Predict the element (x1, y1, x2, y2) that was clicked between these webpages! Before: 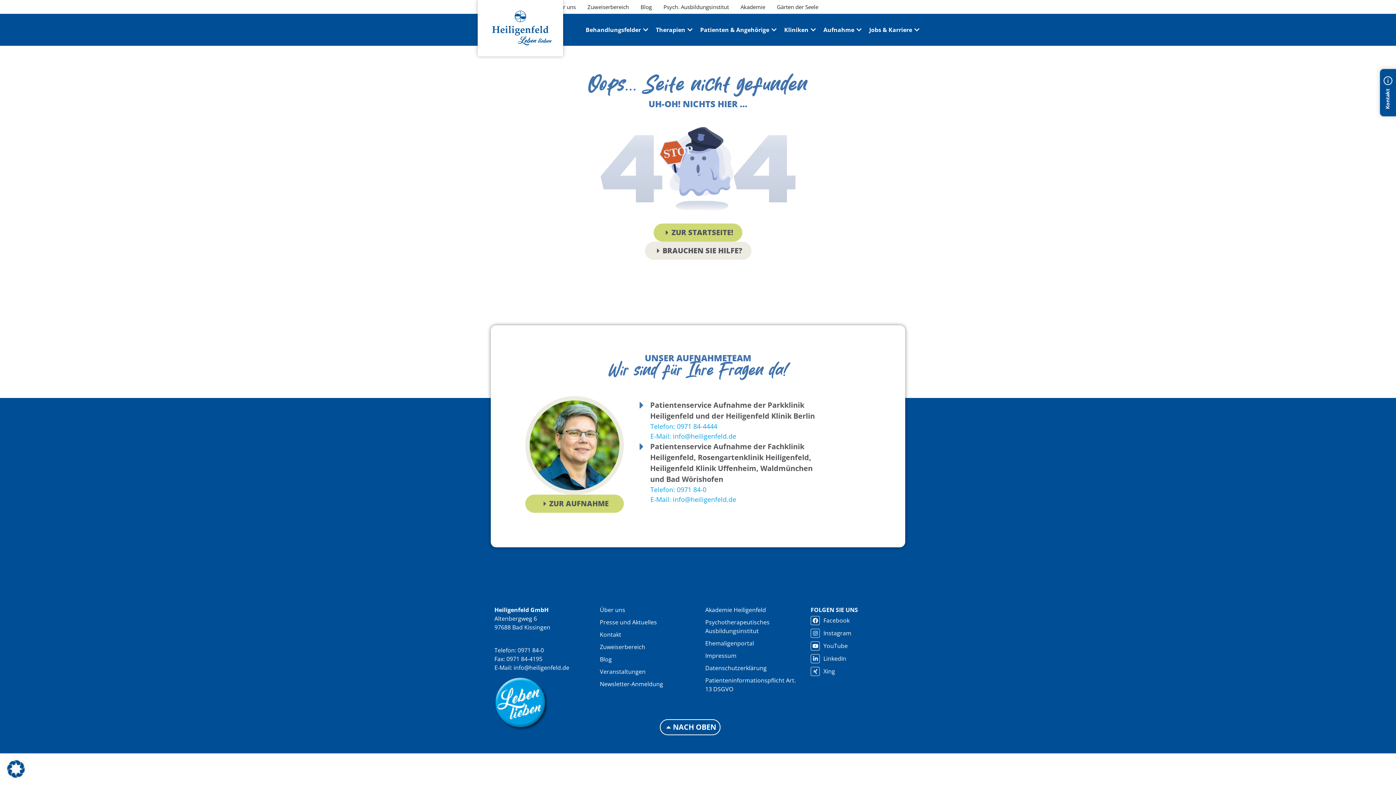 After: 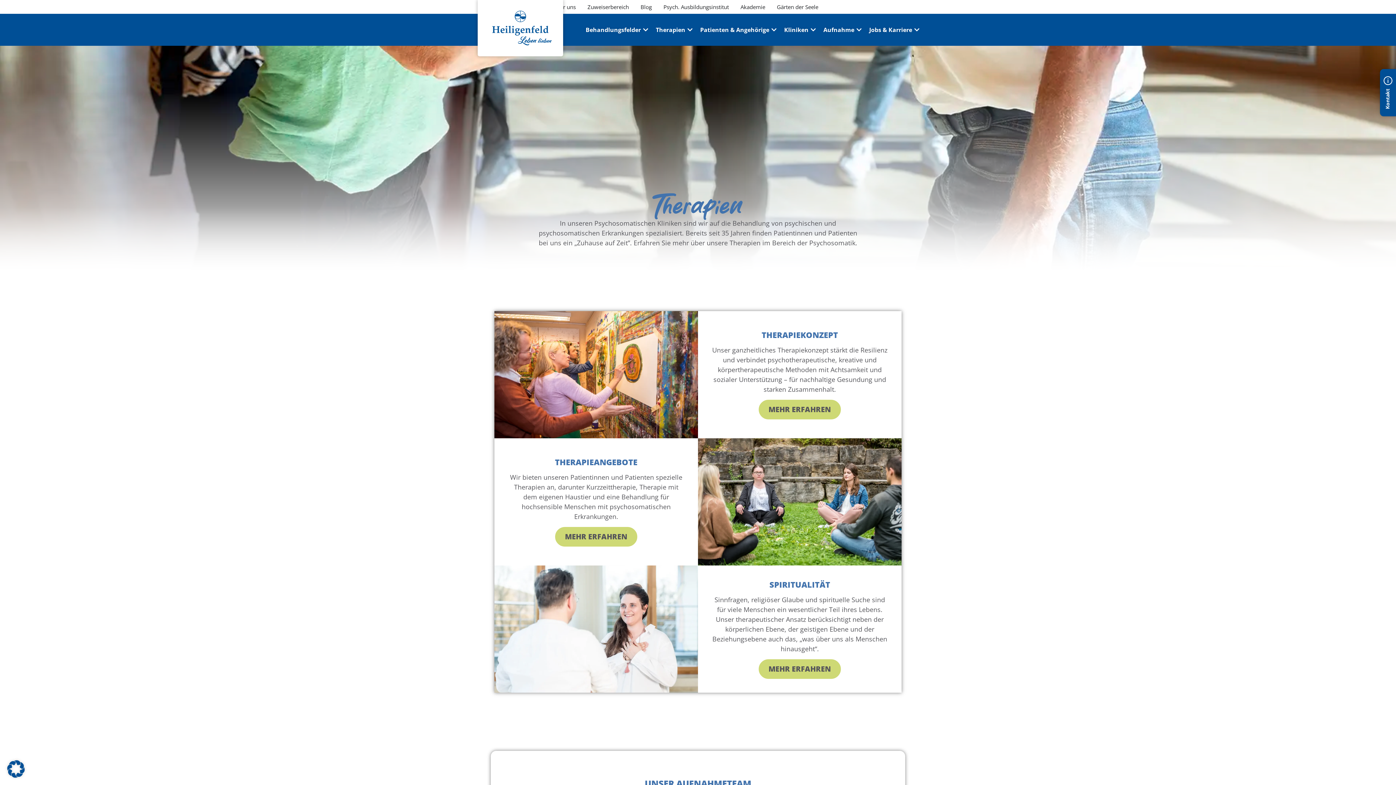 Action: bbox: (656, 25, 685, 34) label: Therapien